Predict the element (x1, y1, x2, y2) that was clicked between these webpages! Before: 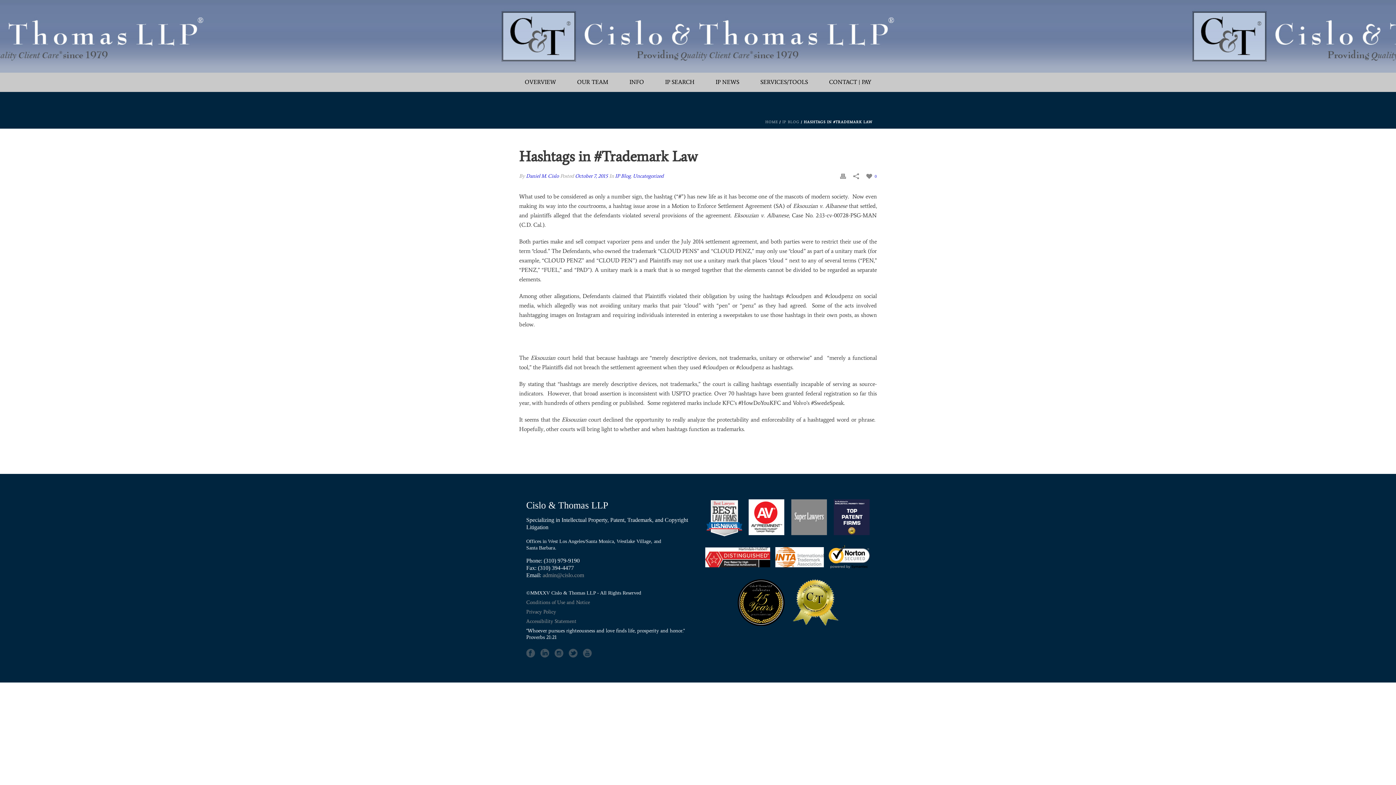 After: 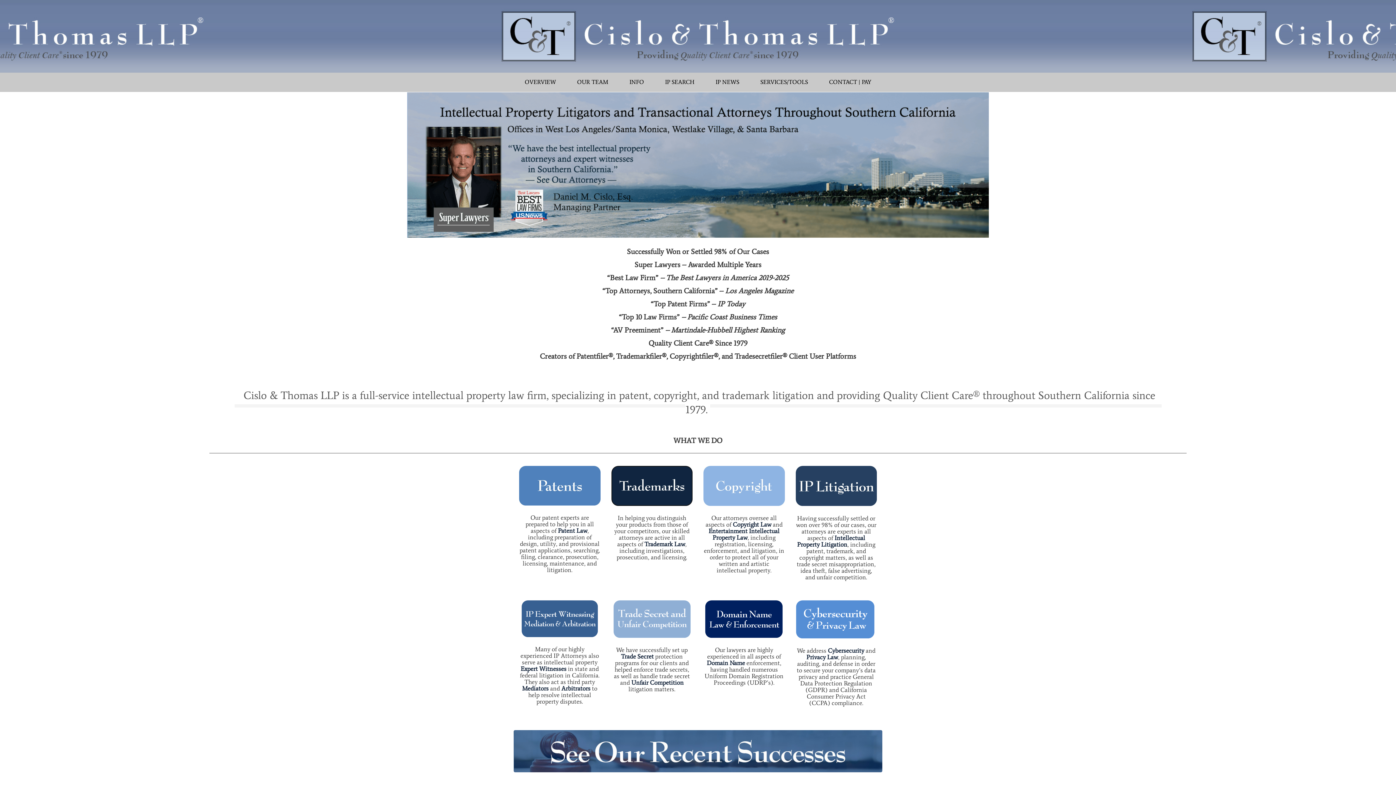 Action: bbox: (765, 119, 778, 124) label: HOME